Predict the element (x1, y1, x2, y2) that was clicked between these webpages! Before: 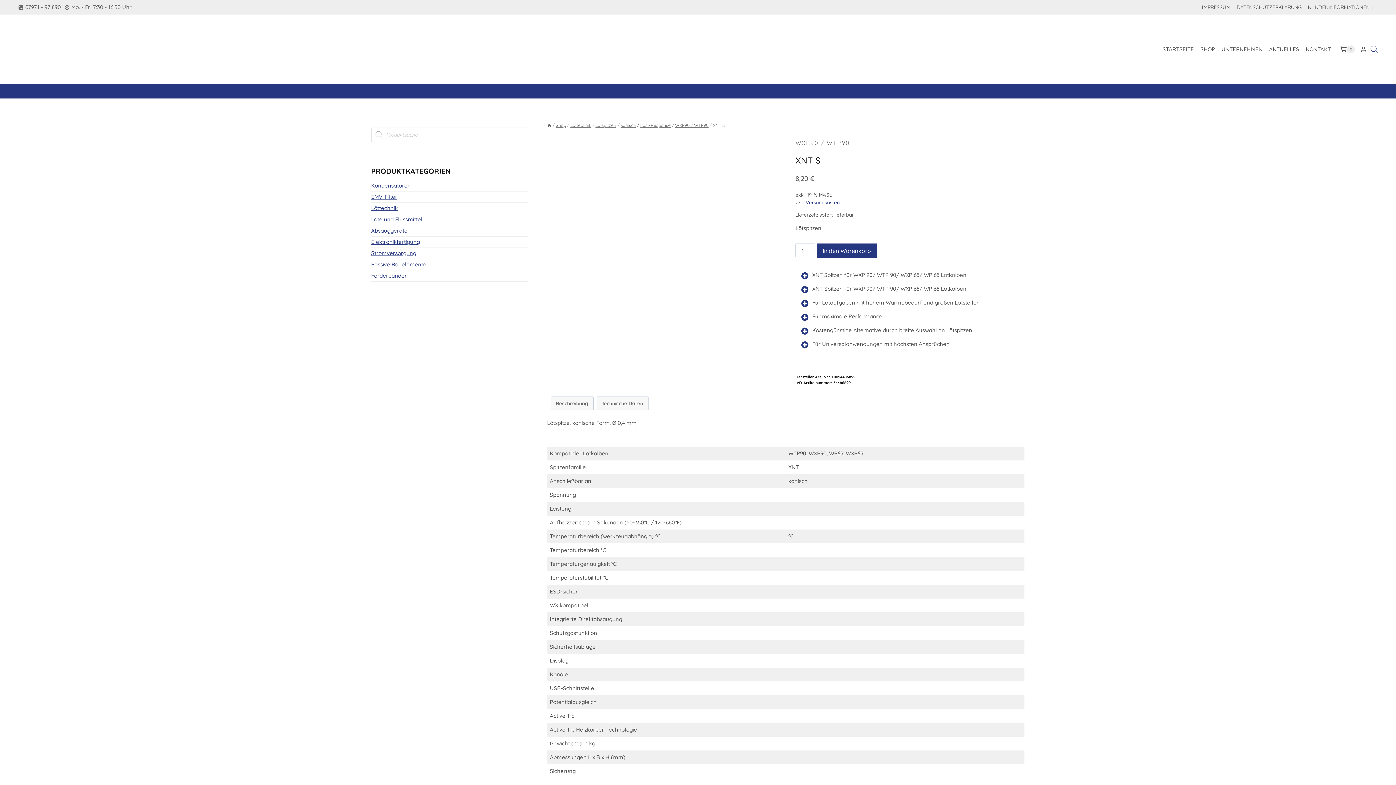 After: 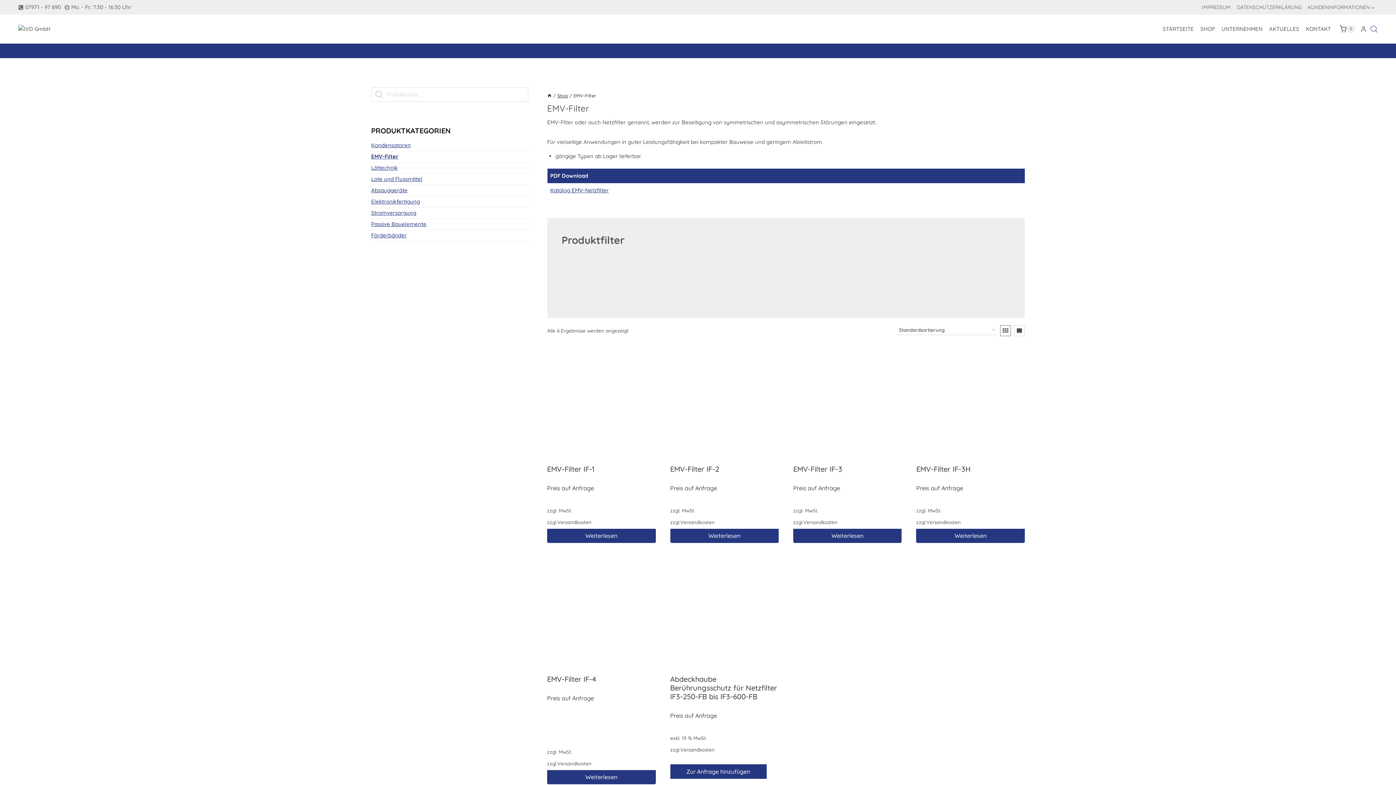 Action: label: EMV-Filter bbox: (371, 191, 528, 202)